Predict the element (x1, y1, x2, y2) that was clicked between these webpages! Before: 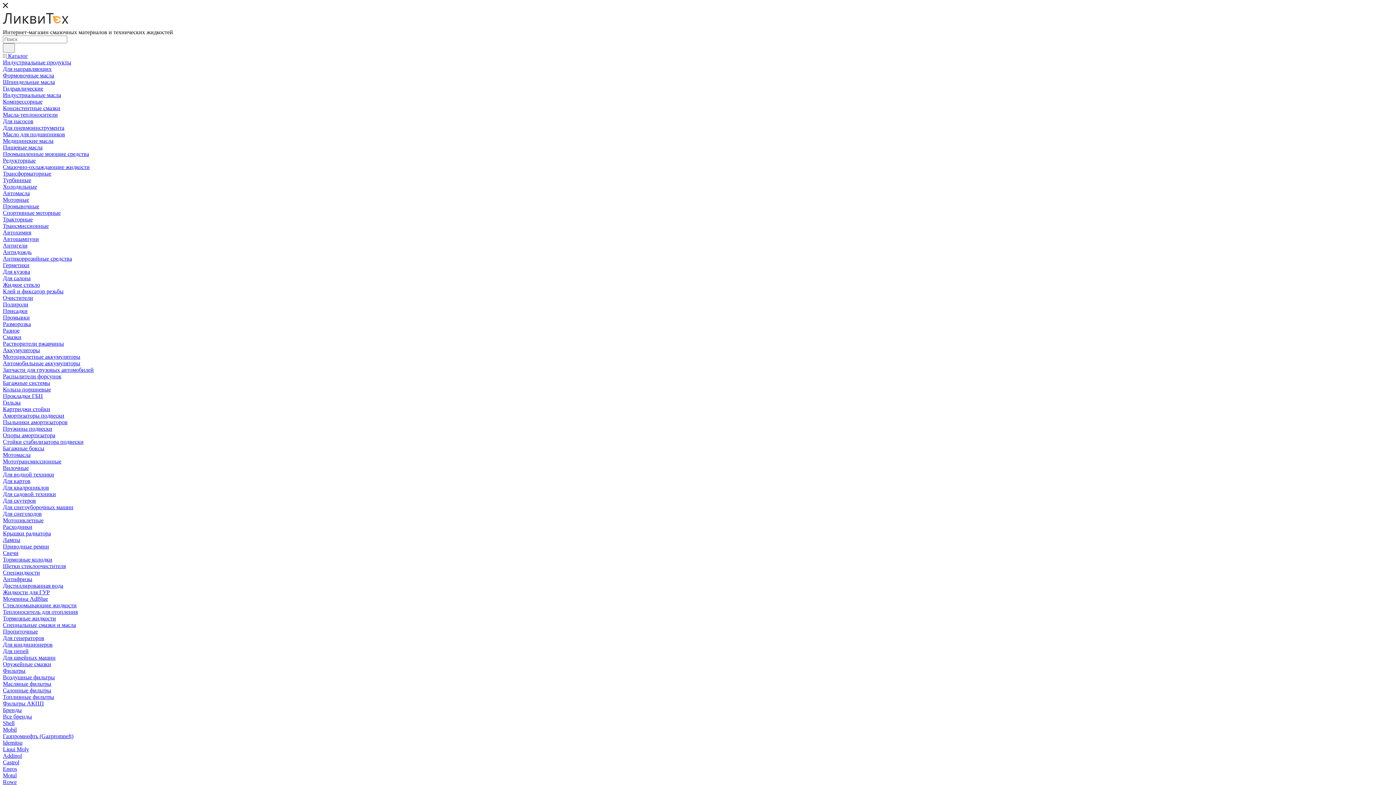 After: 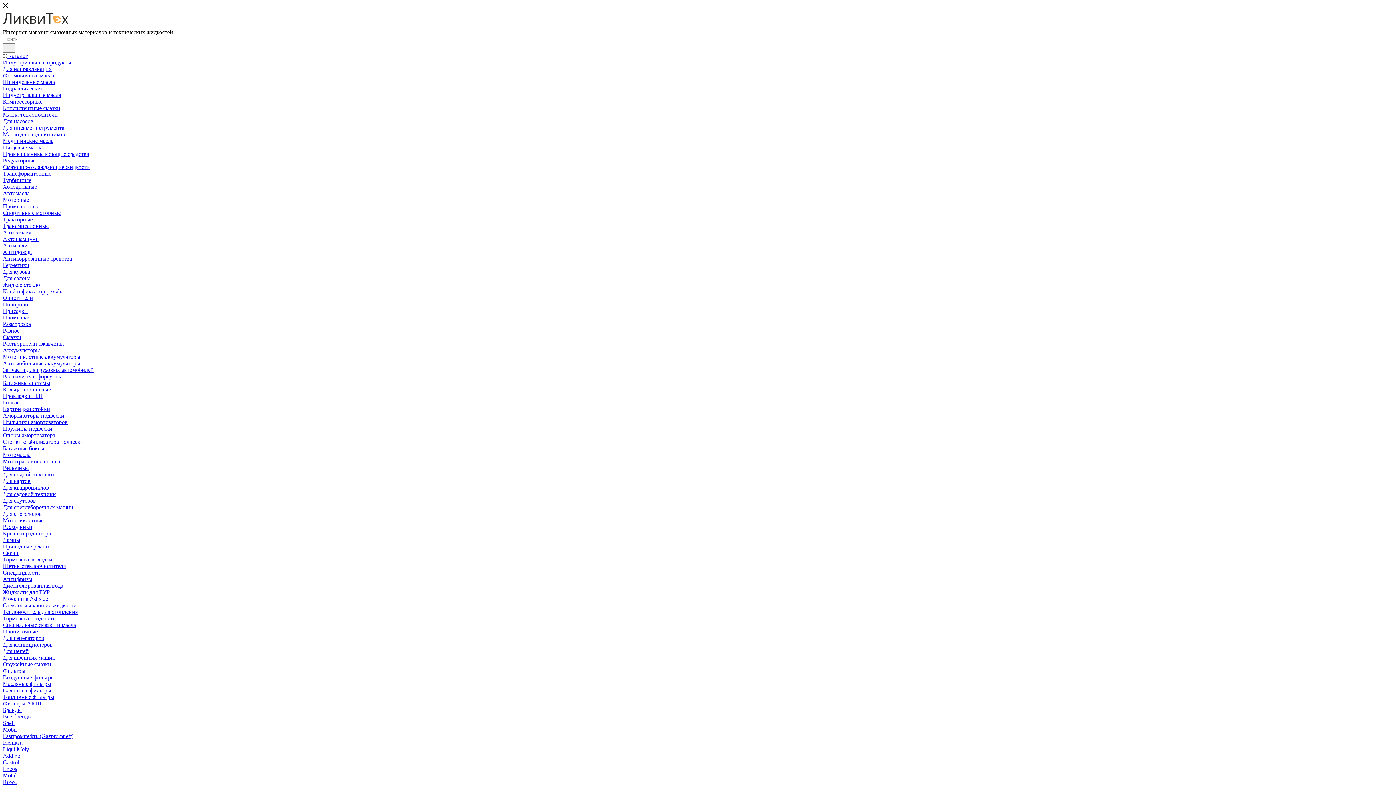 Action: label: Антифризы bbox: (2, 576, 32, 582)